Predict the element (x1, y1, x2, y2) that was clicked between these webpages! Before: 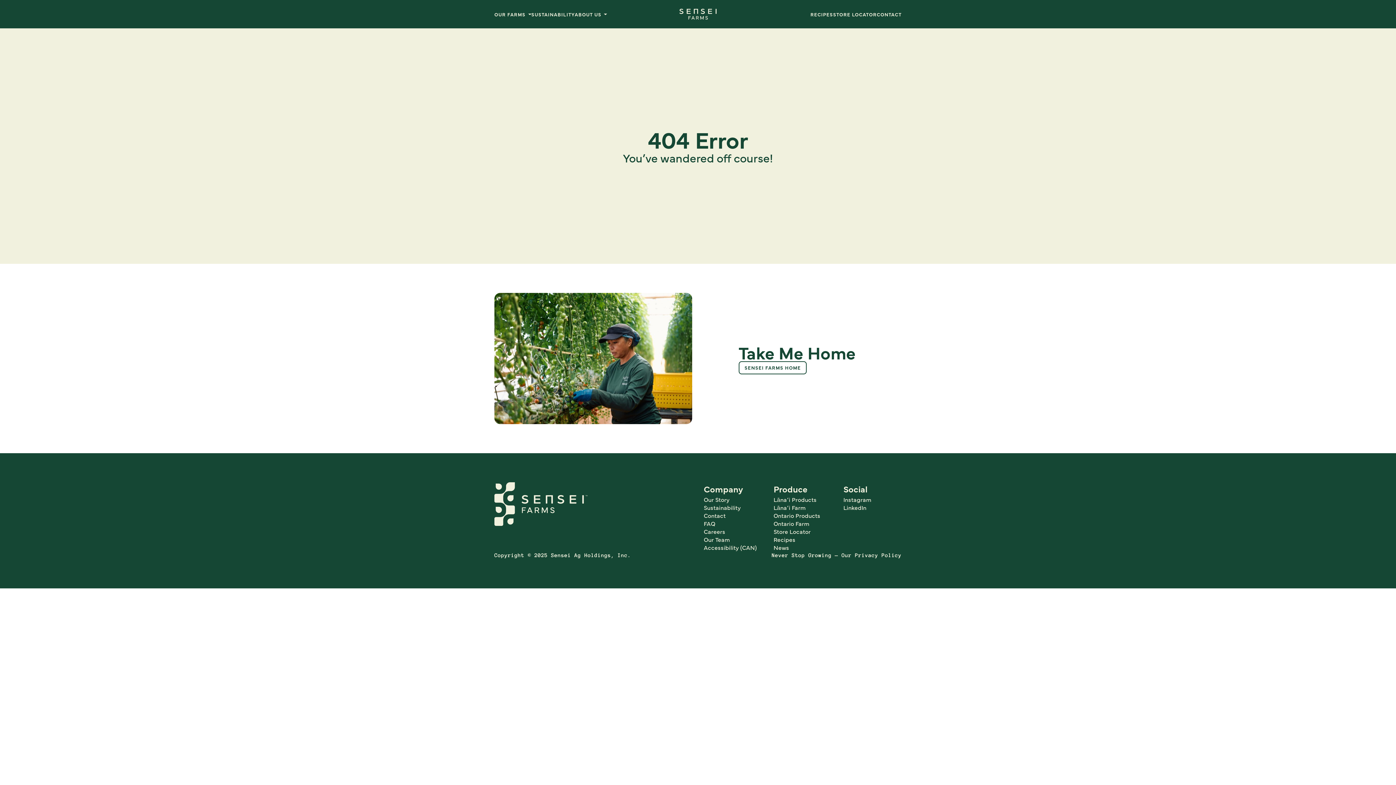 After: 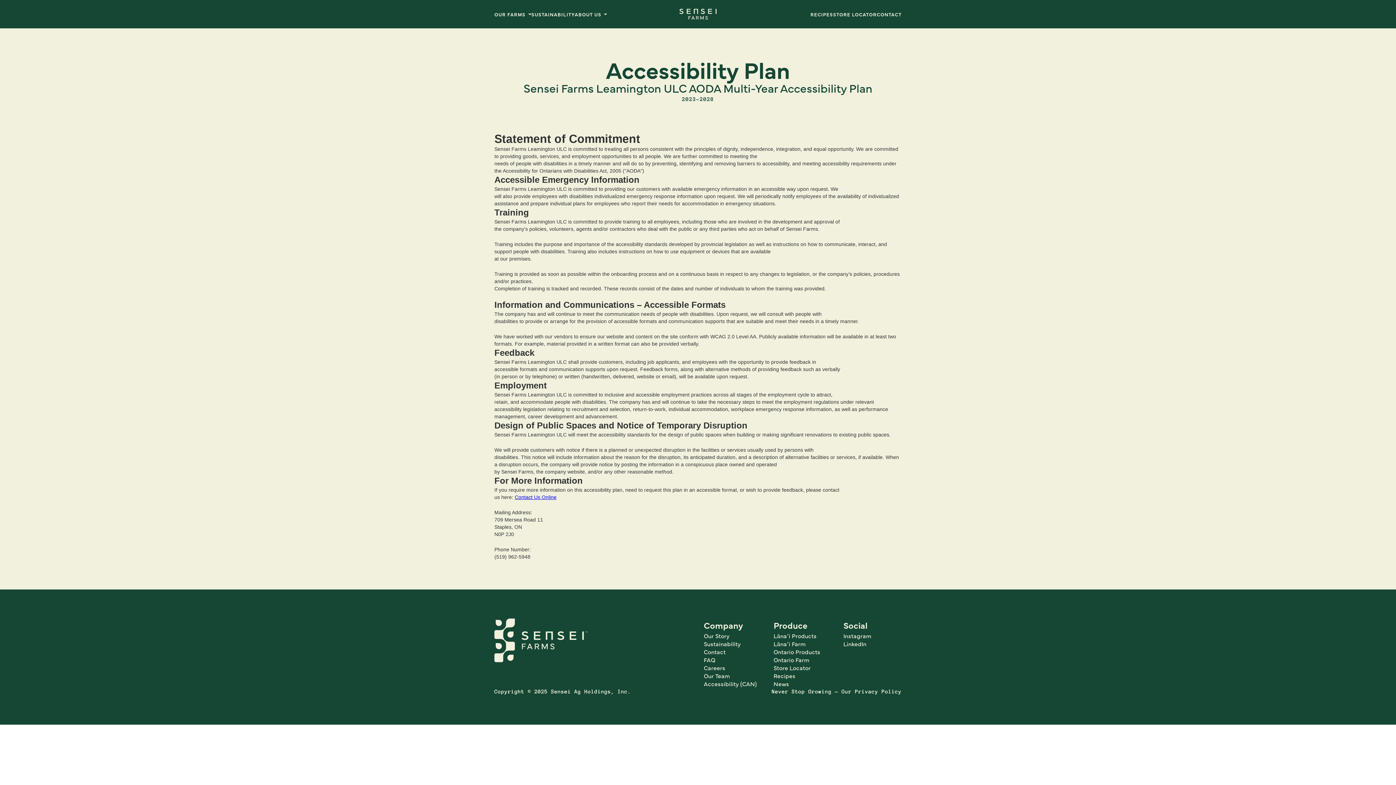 Action: label: Accessibility (CAN) bbox: (704, 543, 762, 551)